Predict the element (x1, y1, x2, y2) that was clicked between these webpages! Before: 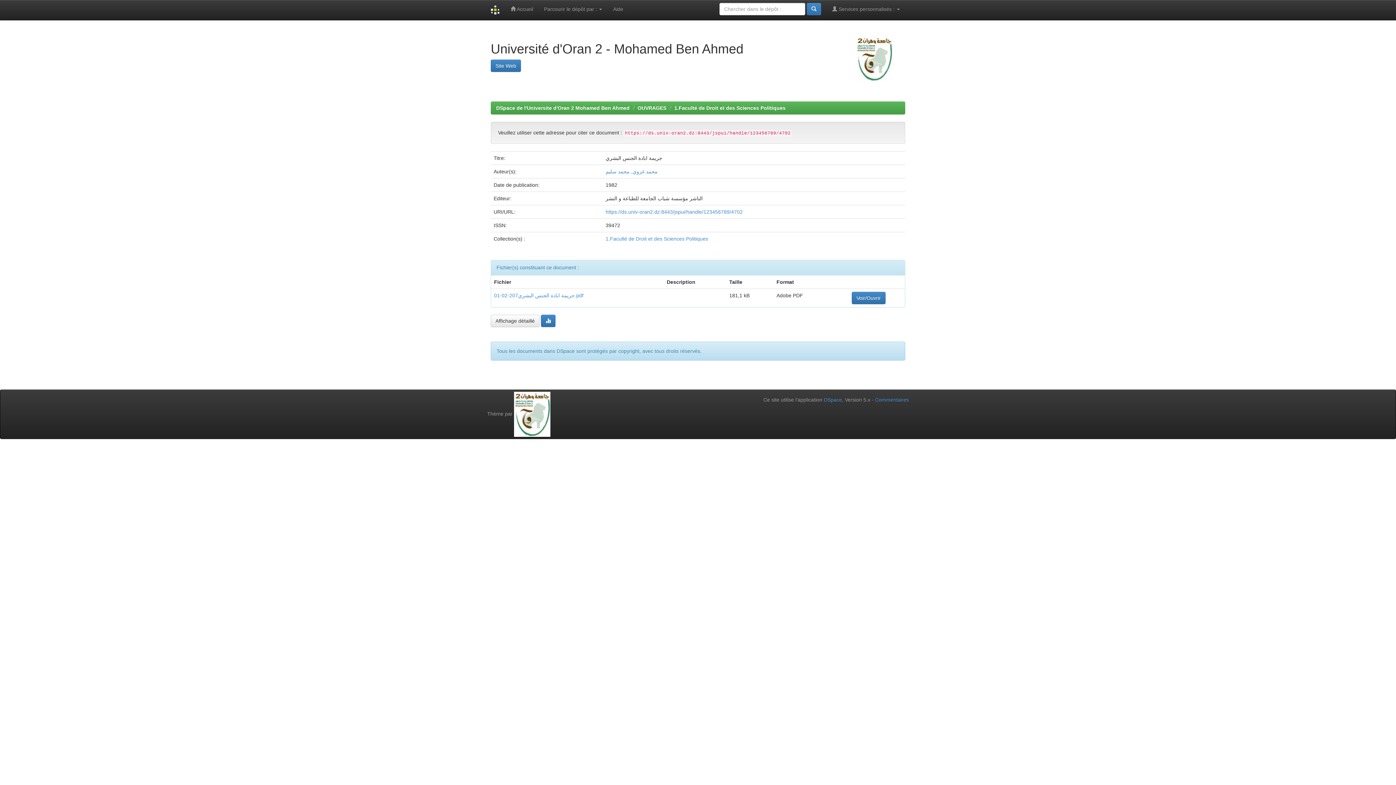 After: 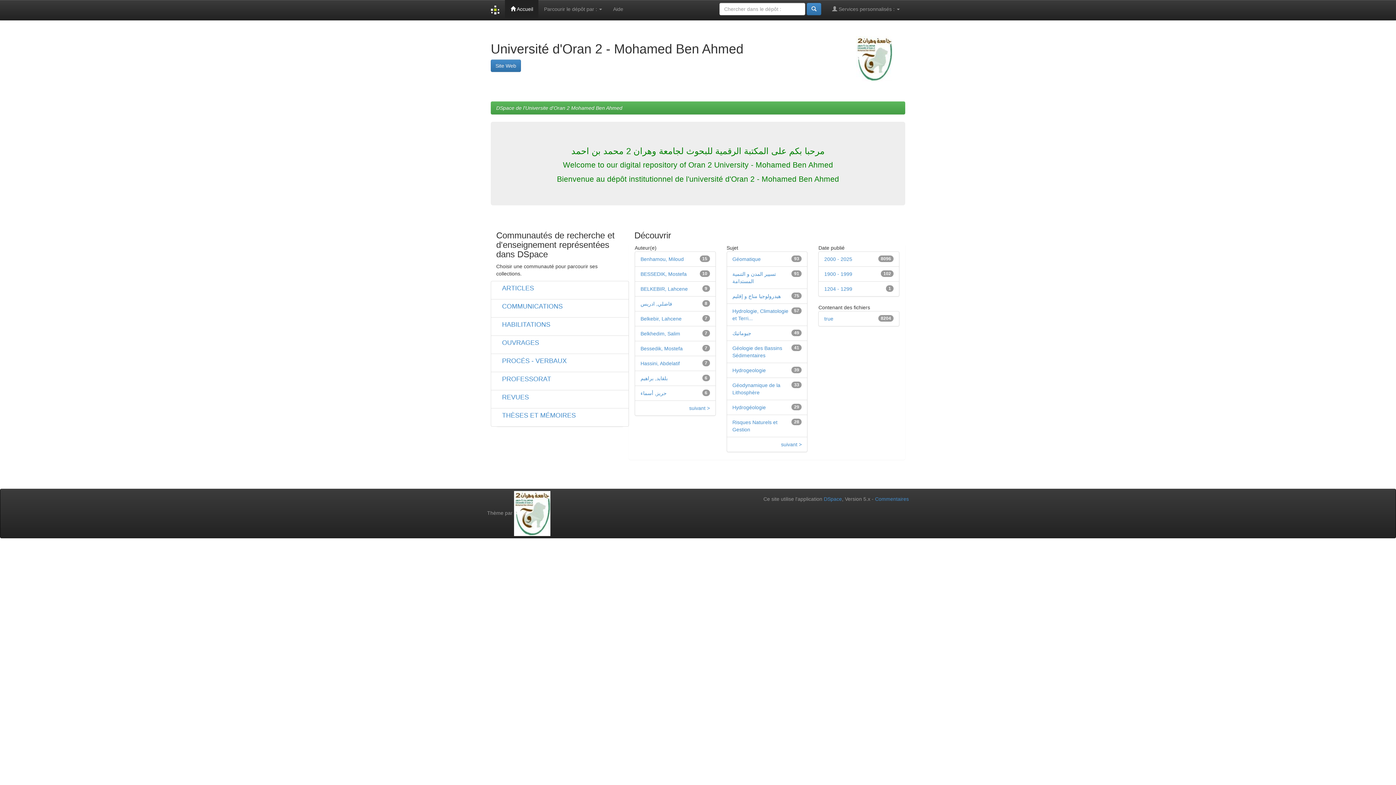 Action: bbox: (496, 105, 629, 110) label: DSpace de l'Universite d'Oran 2 Mohamed Ben Ahmed